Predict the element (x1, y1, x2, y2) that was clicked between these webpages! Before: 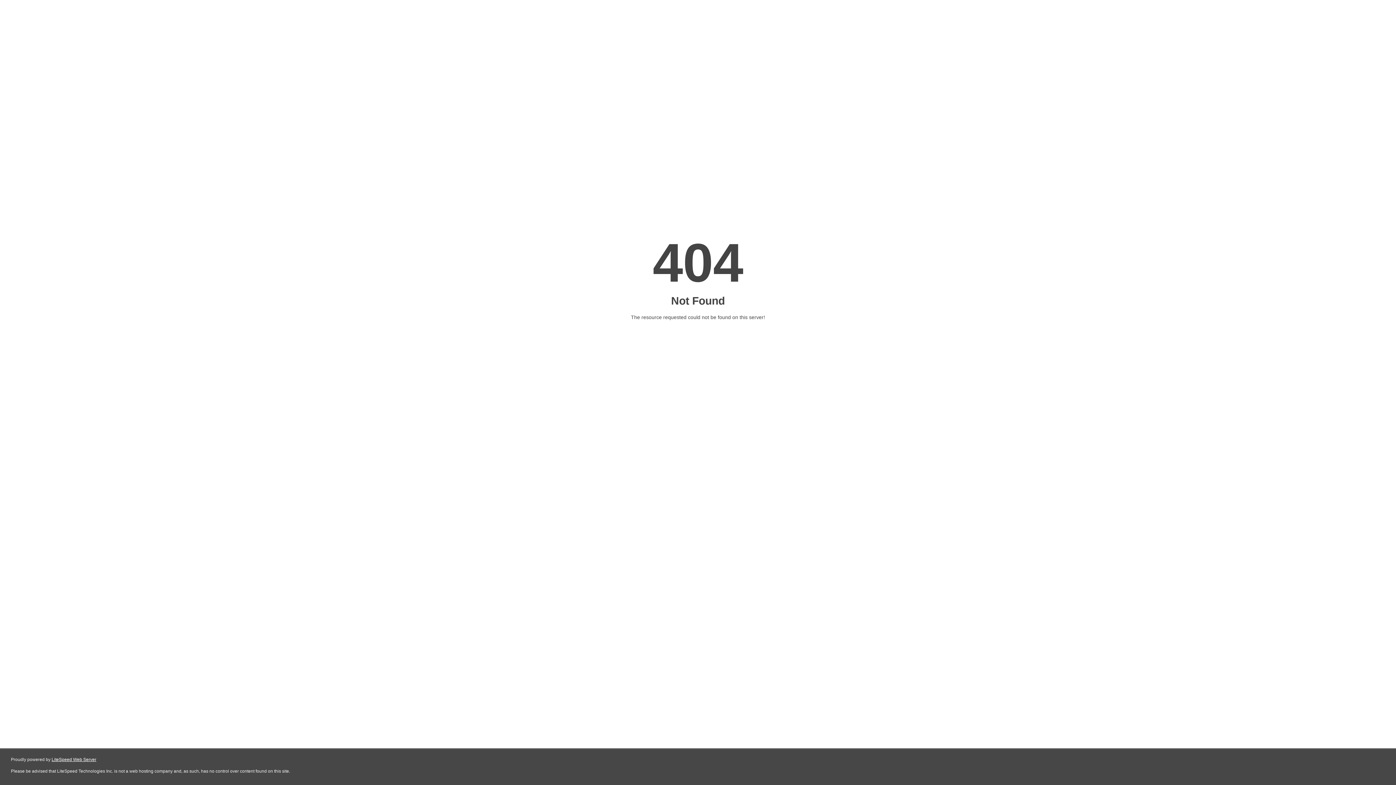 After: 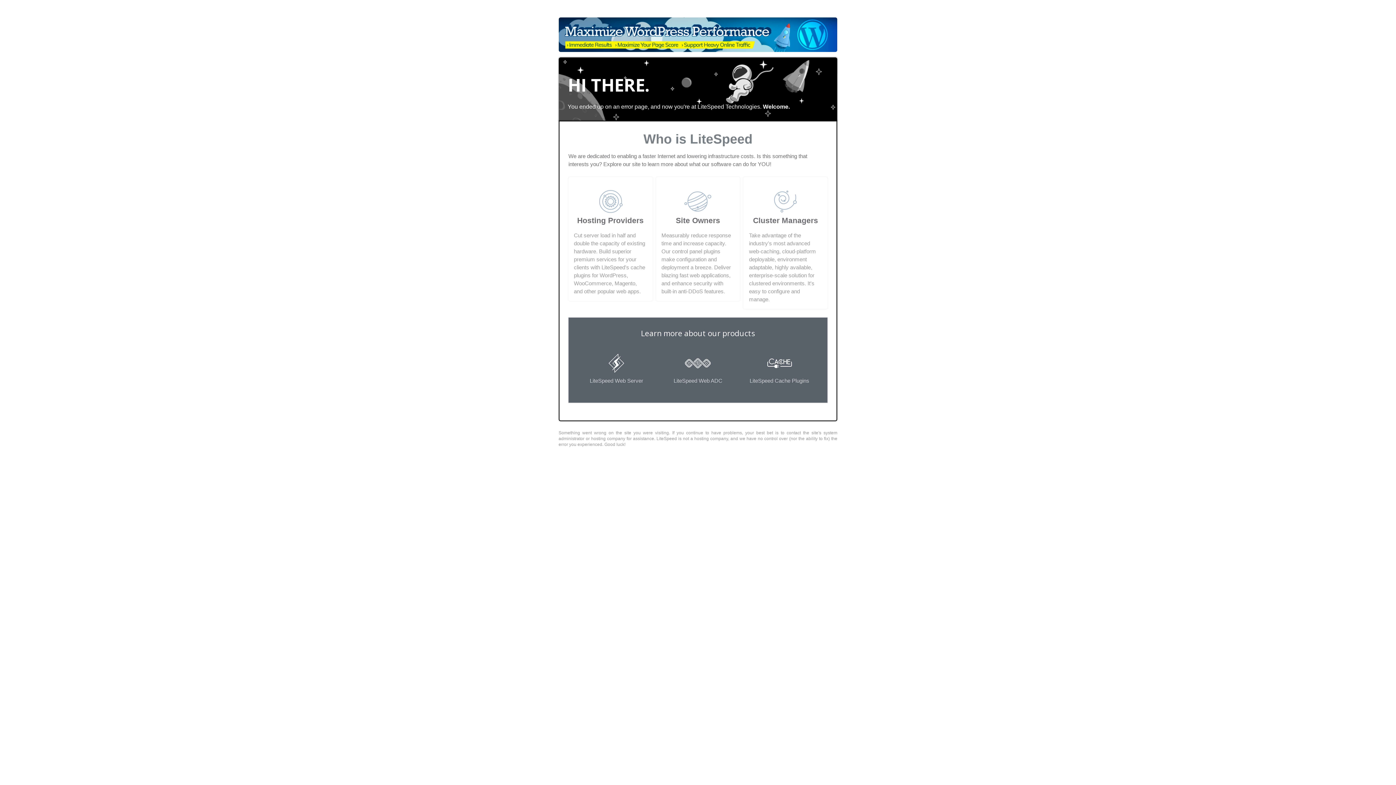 Action: label: LiteSpeed Web Server bbox: (51, 757, 96, 762)